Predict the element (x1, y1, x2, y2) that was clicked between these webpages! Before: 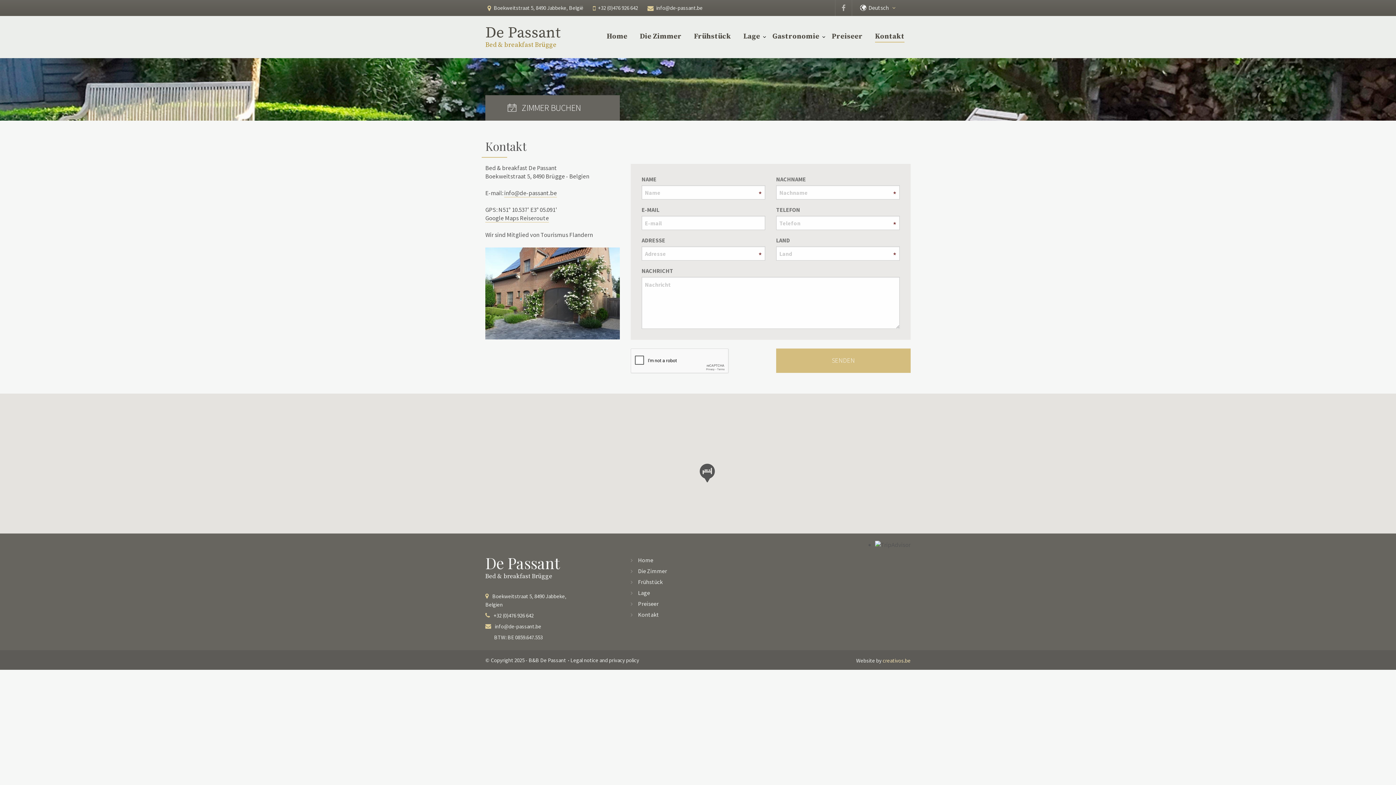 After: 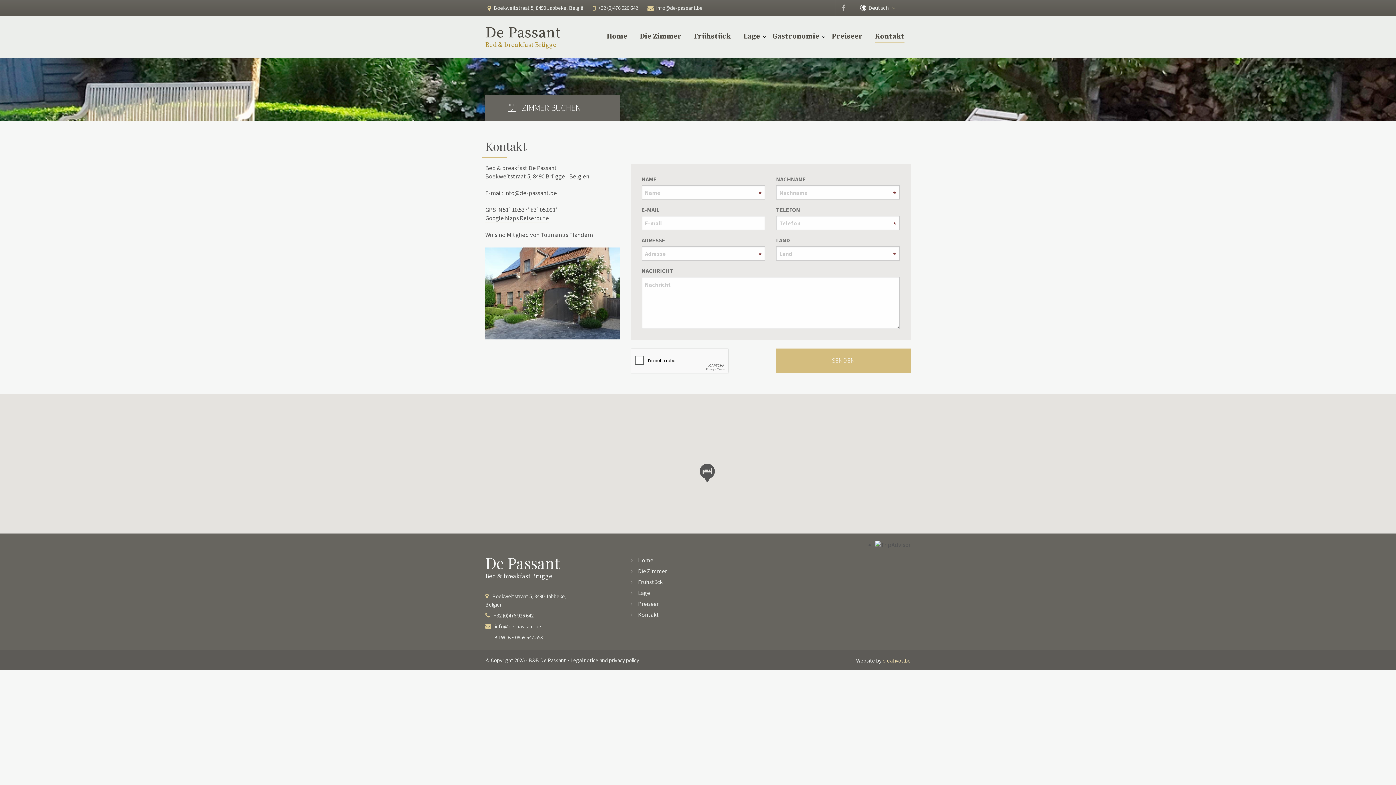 Action: bbox: (638, 611, 659, 618) label: Kontakt